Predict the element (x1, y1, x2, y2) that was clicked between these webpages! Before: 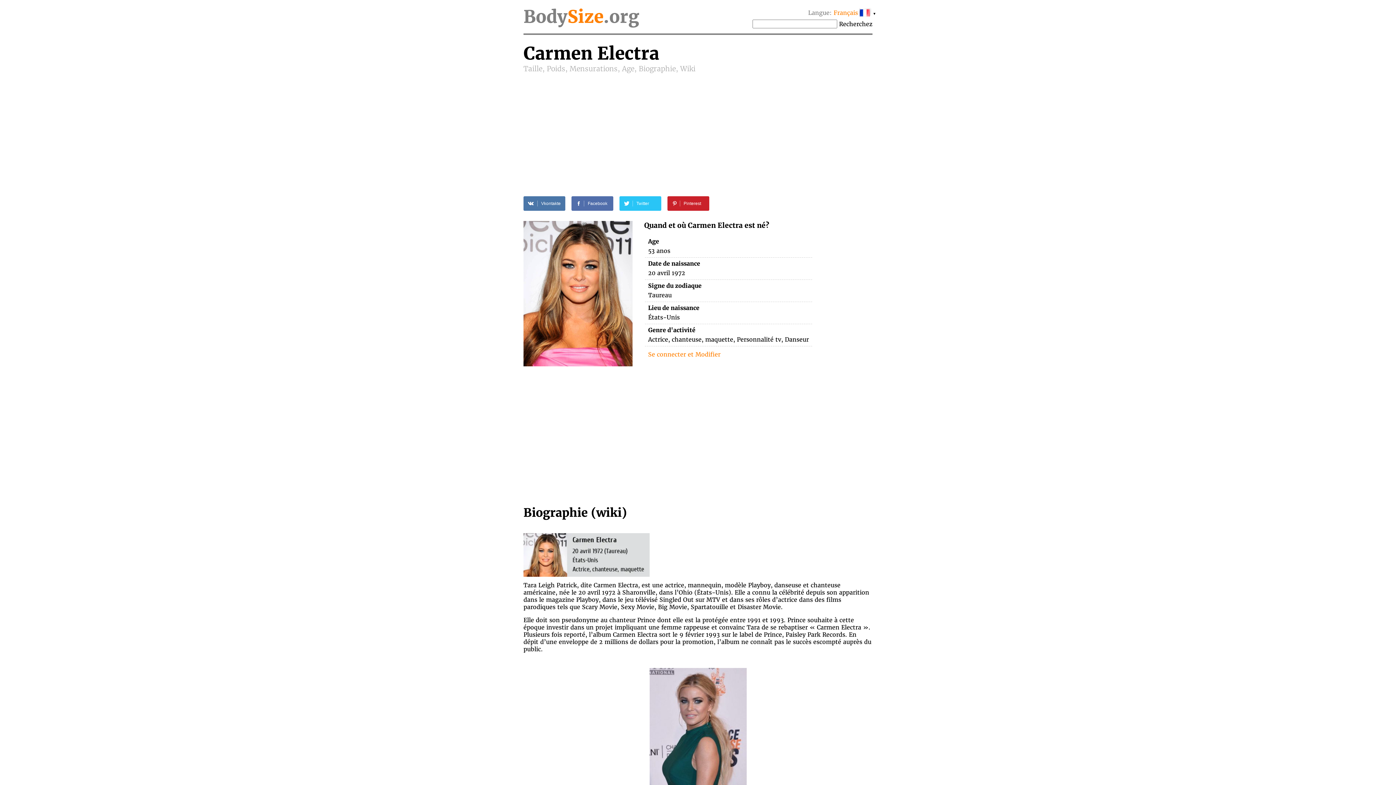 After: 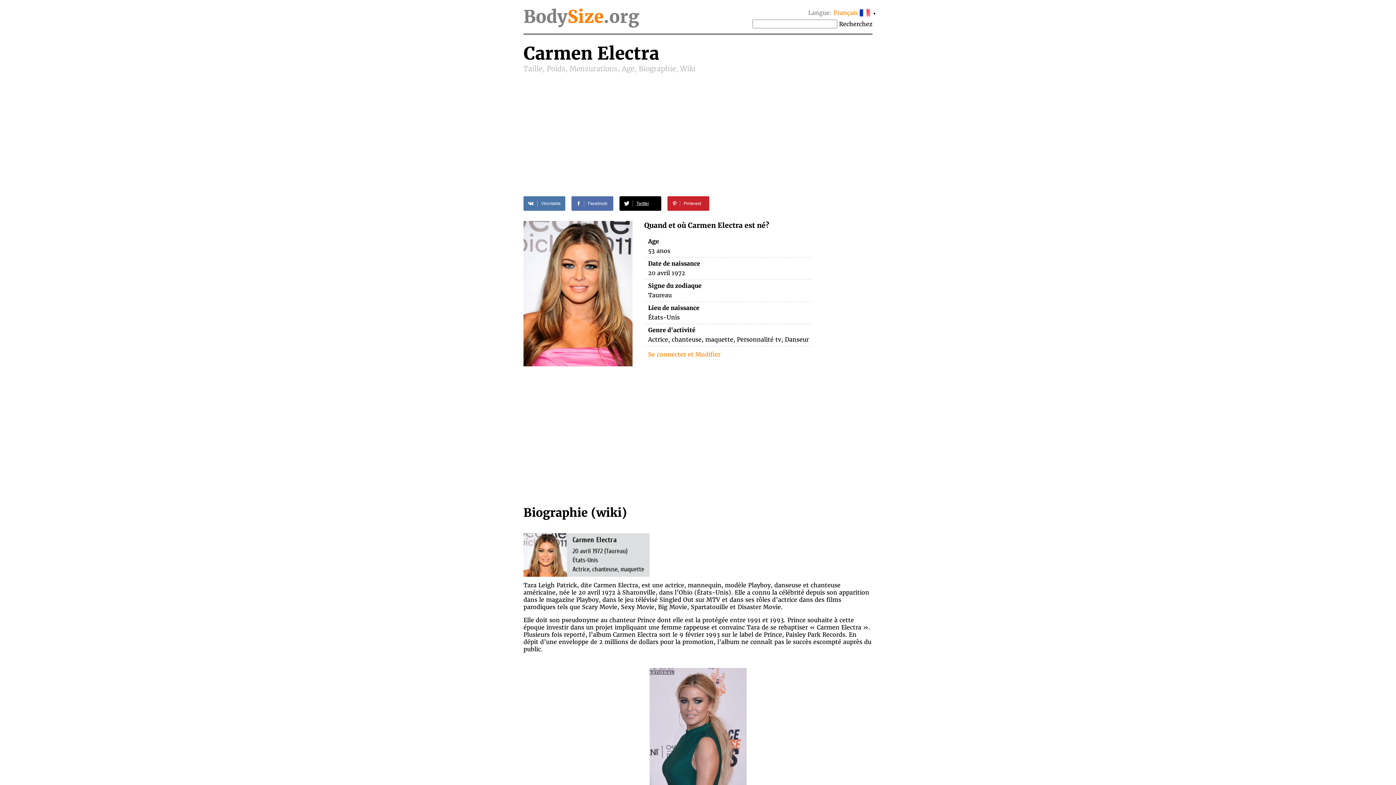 Action: label: Twitter bbox: (619, 196, 661, 210)